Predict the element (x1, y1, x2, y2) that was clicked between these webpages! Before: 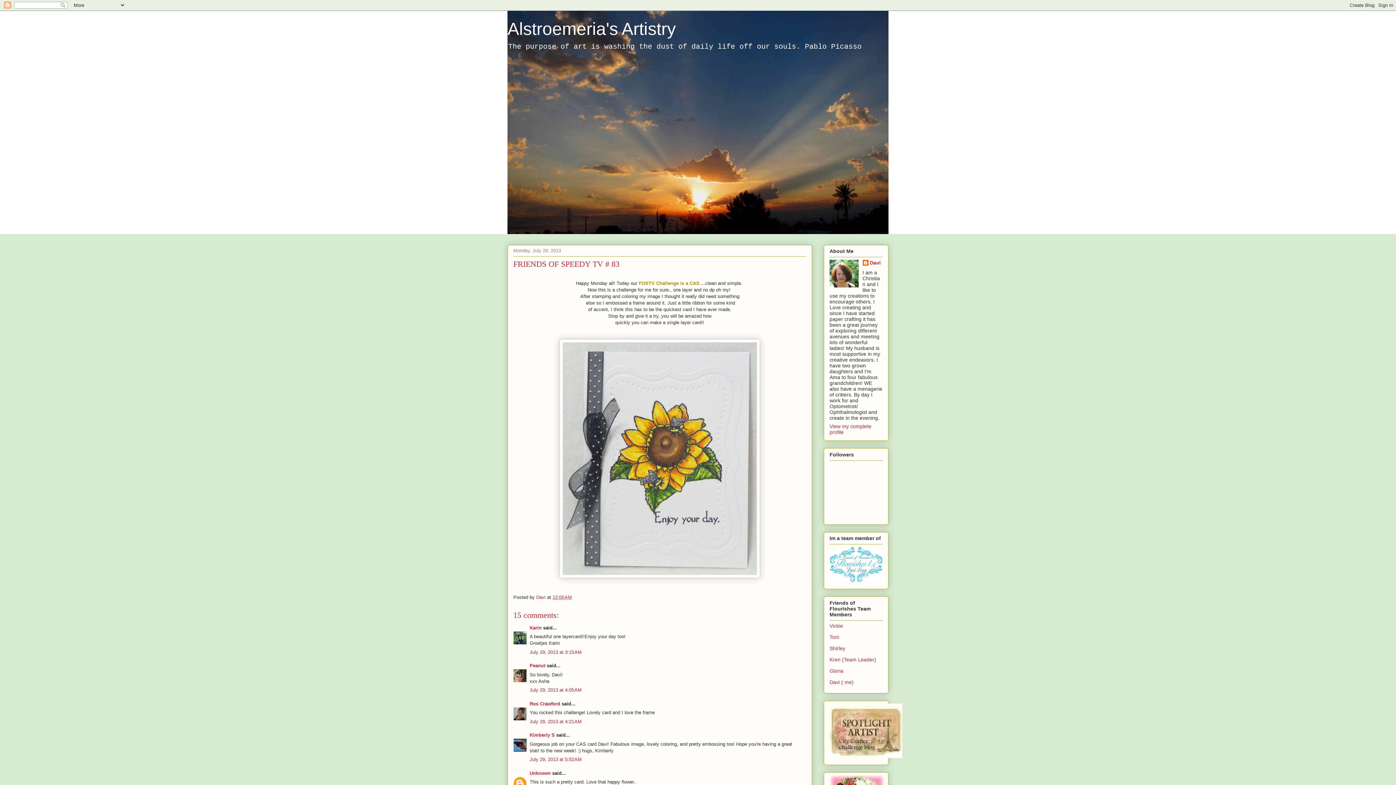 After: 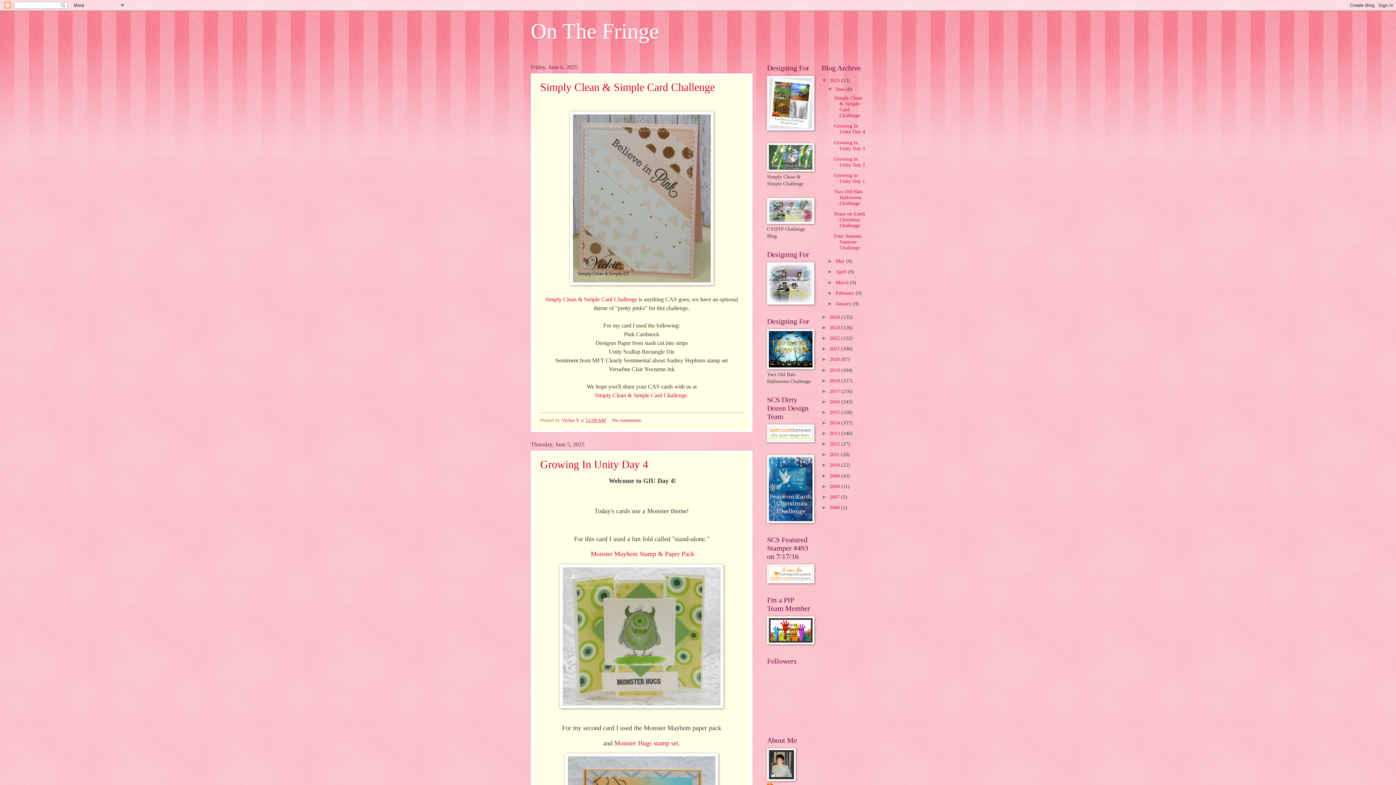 Action: bbox: (829, 623, 843, 628) label: Vickie